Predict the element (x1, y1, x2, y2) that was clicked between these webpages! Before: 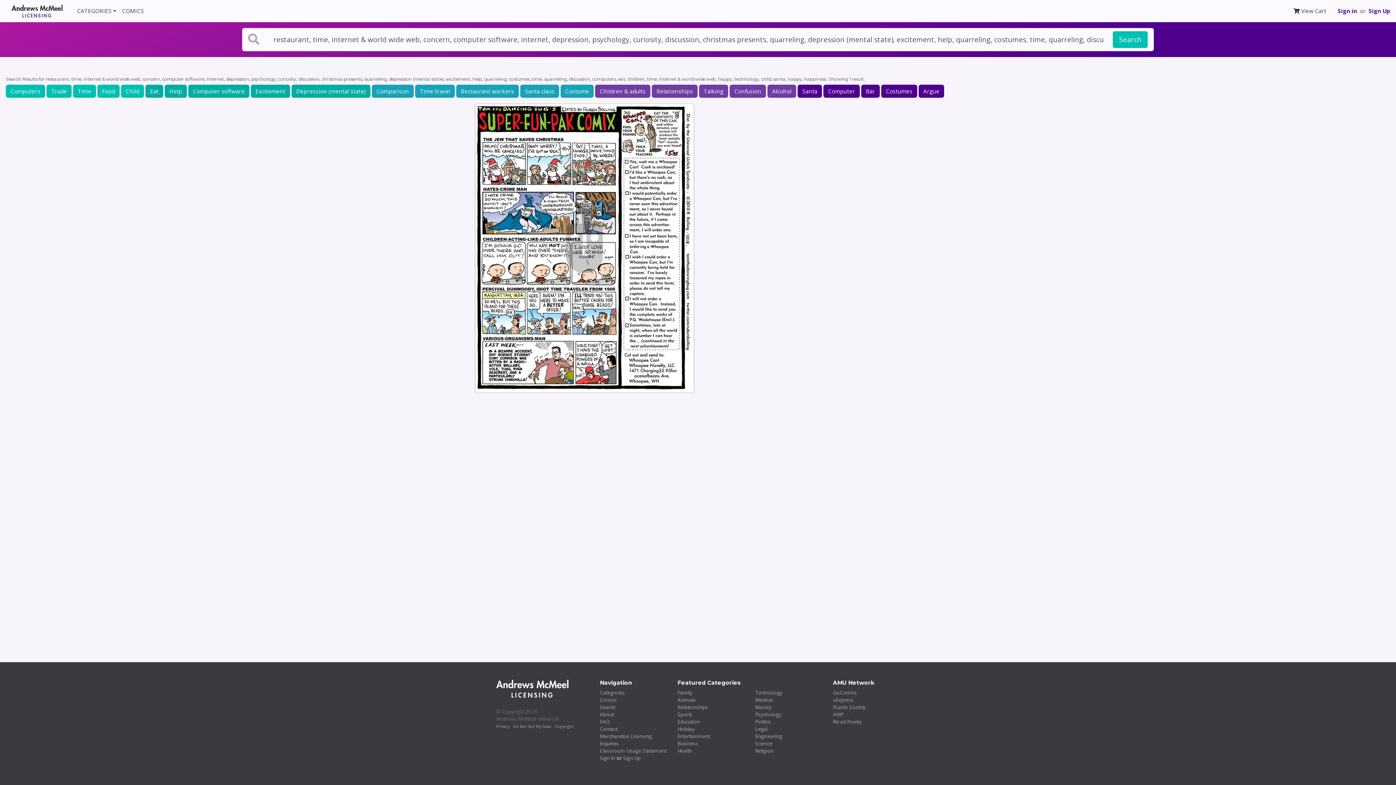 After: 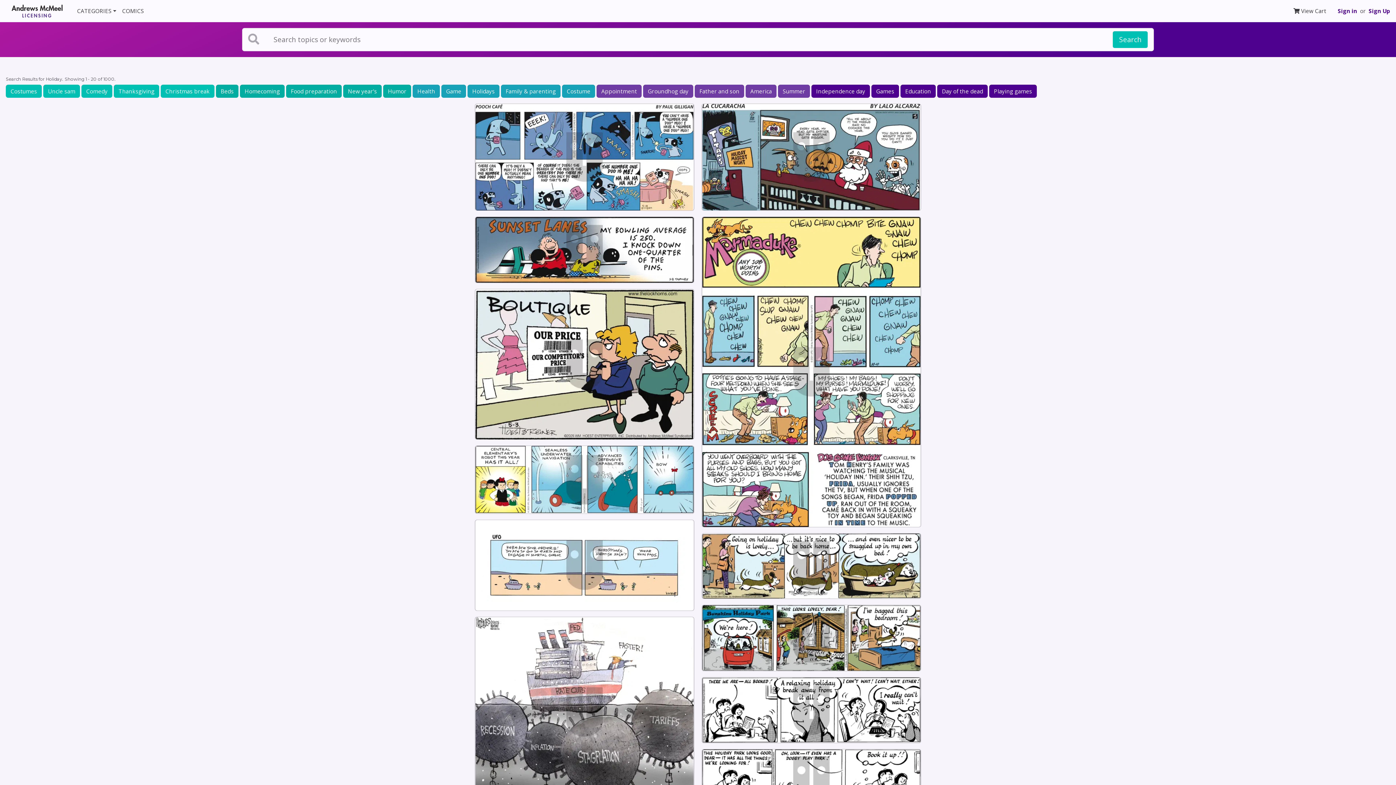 Action: label: Holiday bbox: (677, 725, 694, 732)